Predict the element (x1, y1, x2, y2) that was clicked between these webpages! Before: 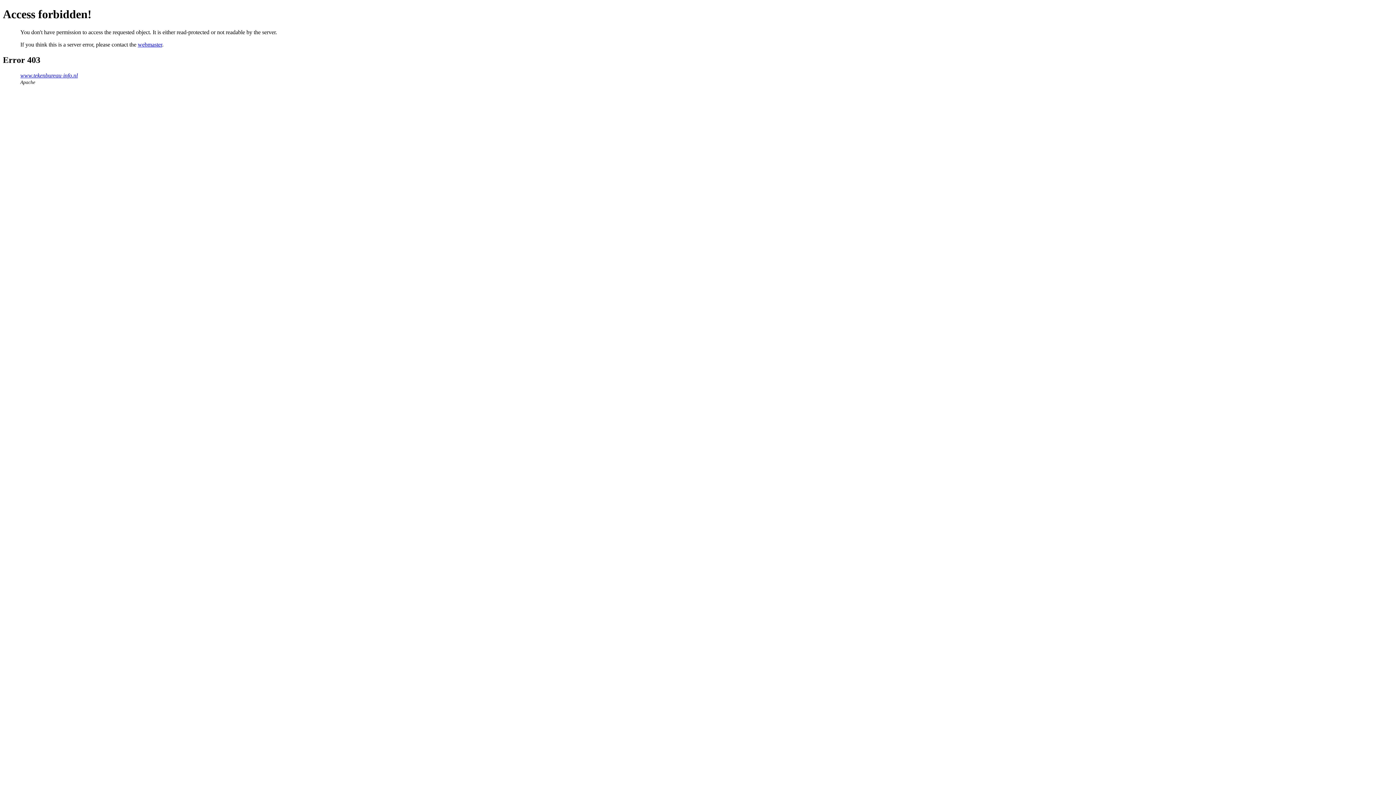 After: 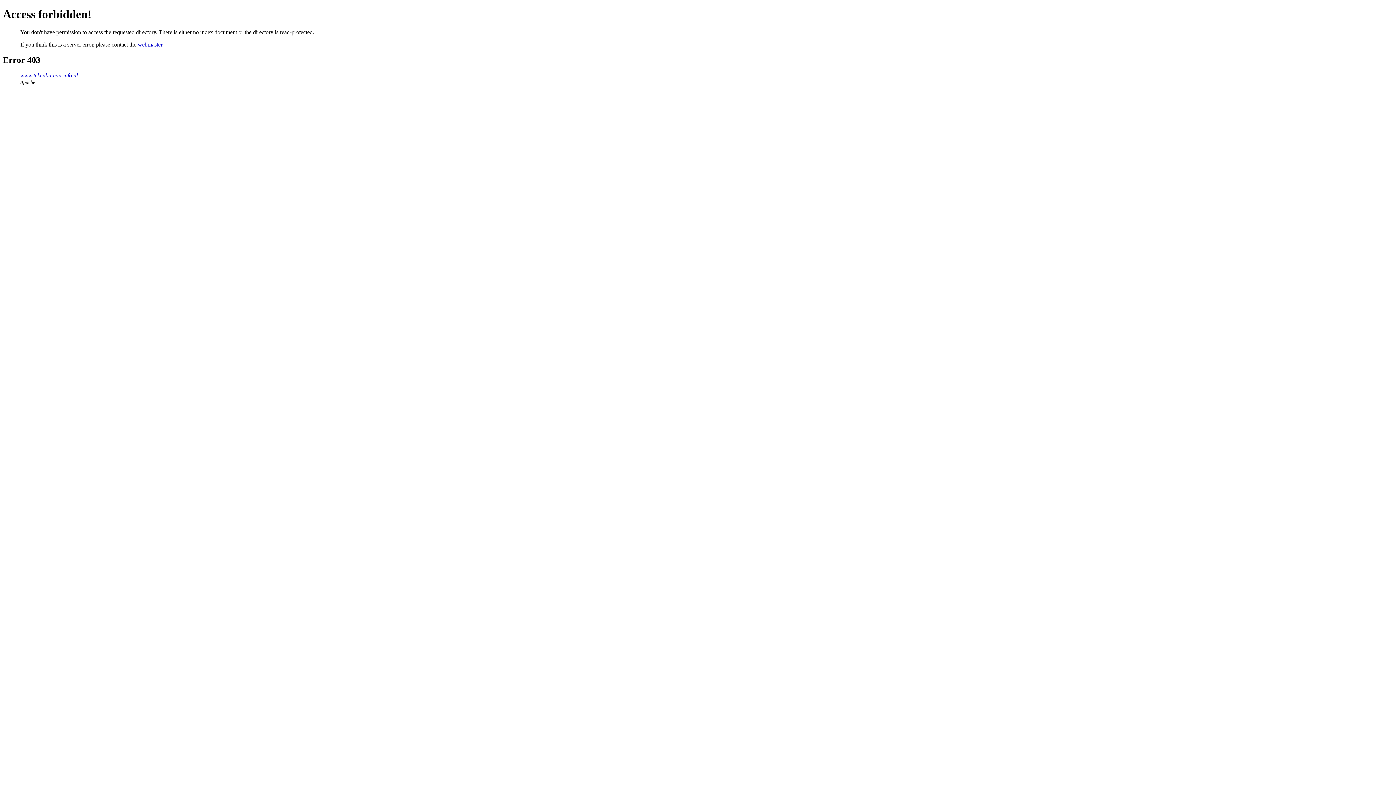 Action: bbox: (20, 72, 77, 78) label: www.tekenbureau-info.nl